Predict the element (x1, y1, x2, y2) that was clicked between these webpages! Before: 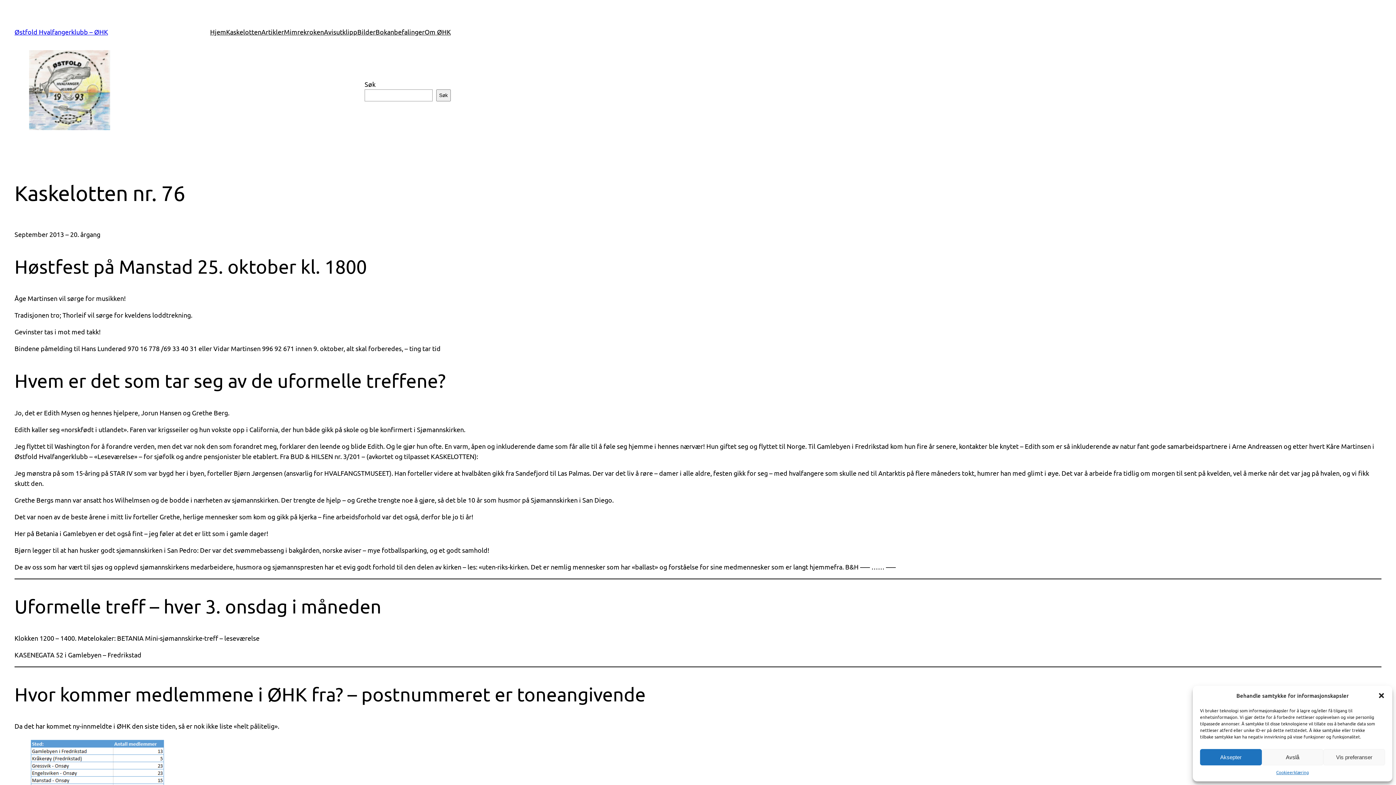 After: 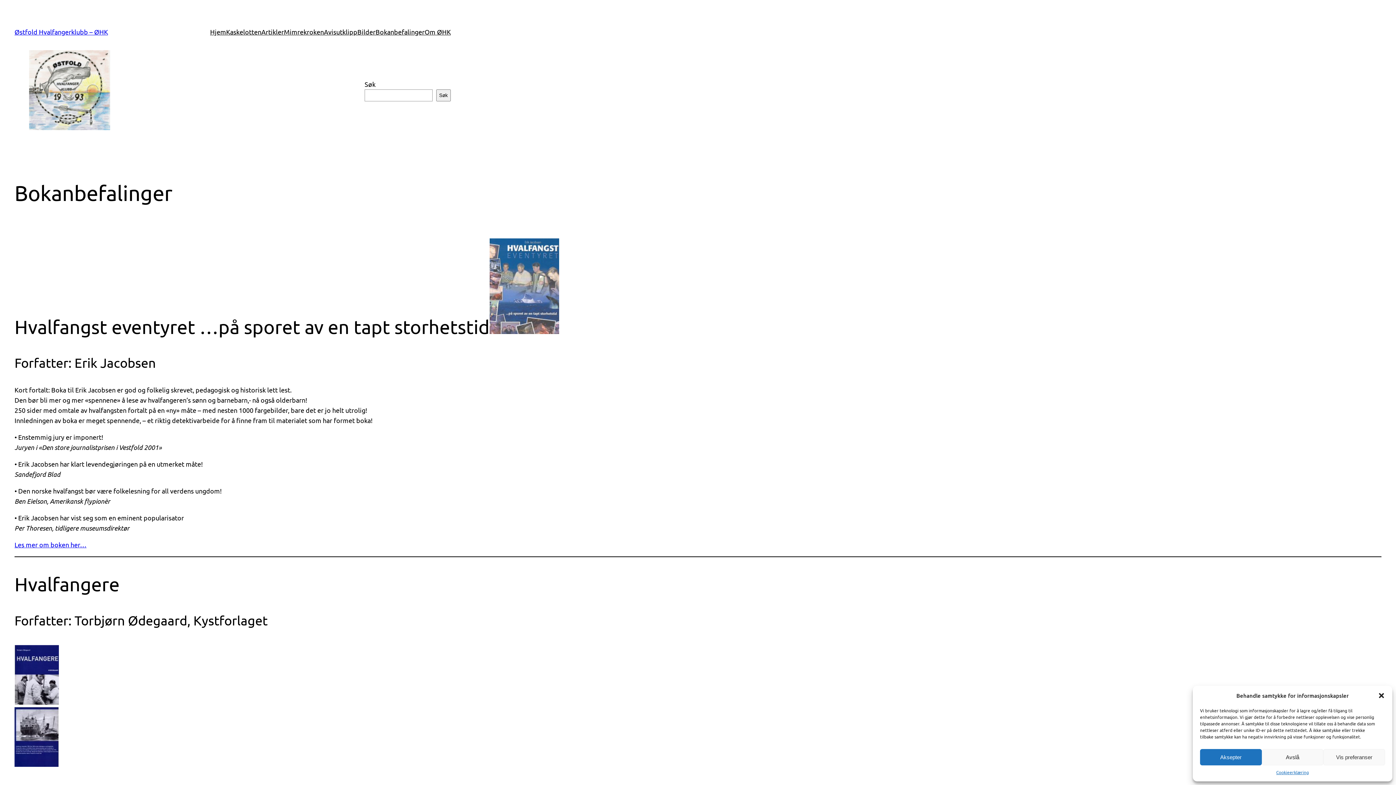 Action: bbox: (375, 26, 424, 37) label: Bokanbefalinger